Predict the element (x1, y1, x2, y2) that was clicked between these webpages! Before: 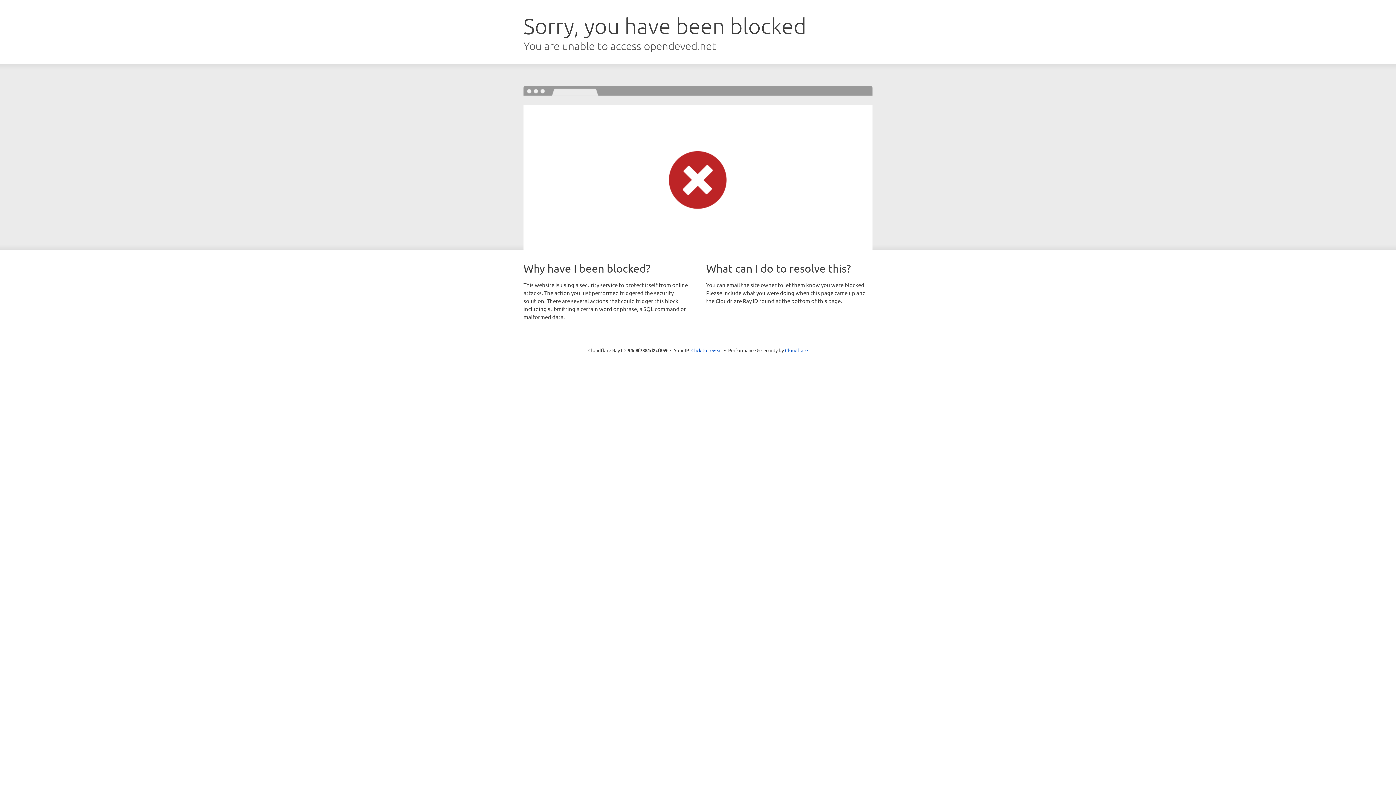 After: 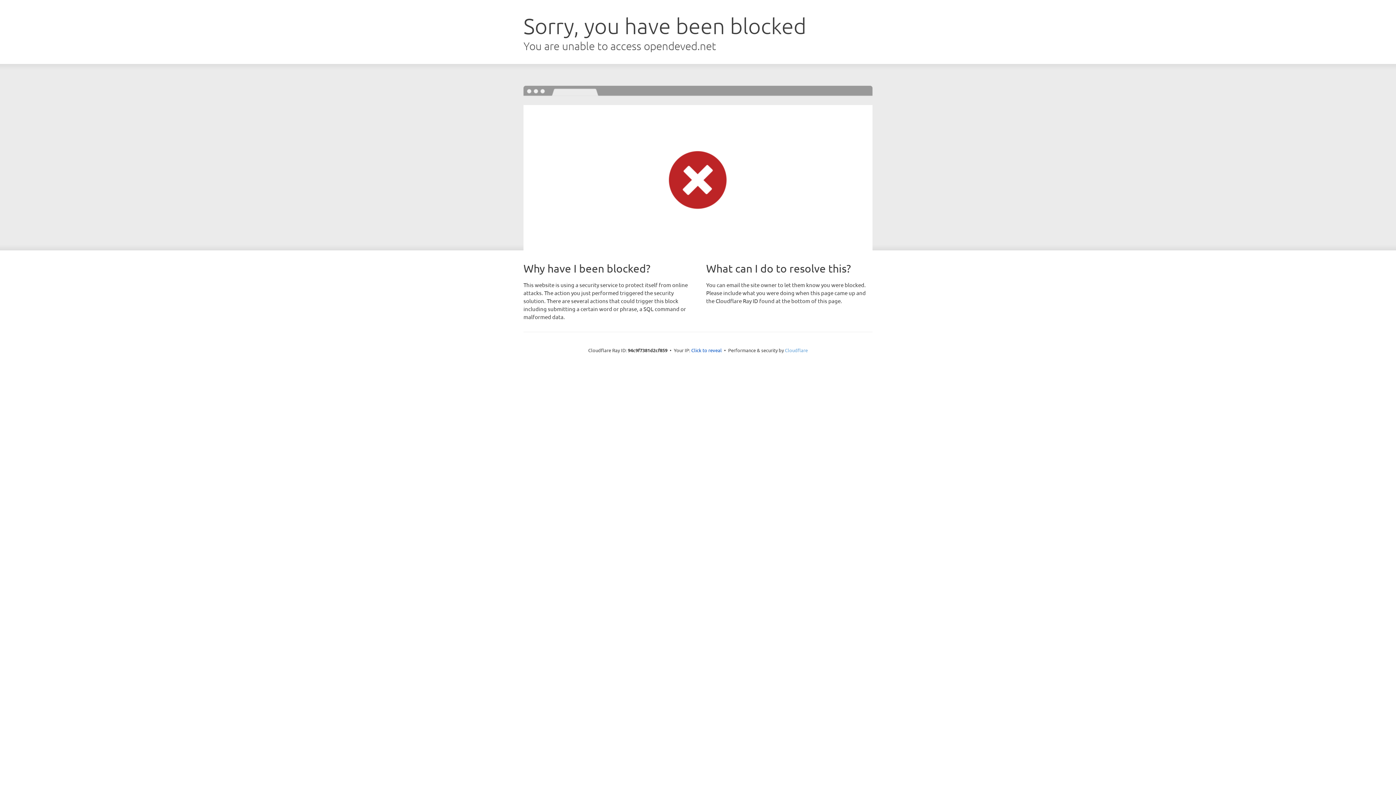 Action: label: Cloudflare bbox: (785, 347, 808, 353)